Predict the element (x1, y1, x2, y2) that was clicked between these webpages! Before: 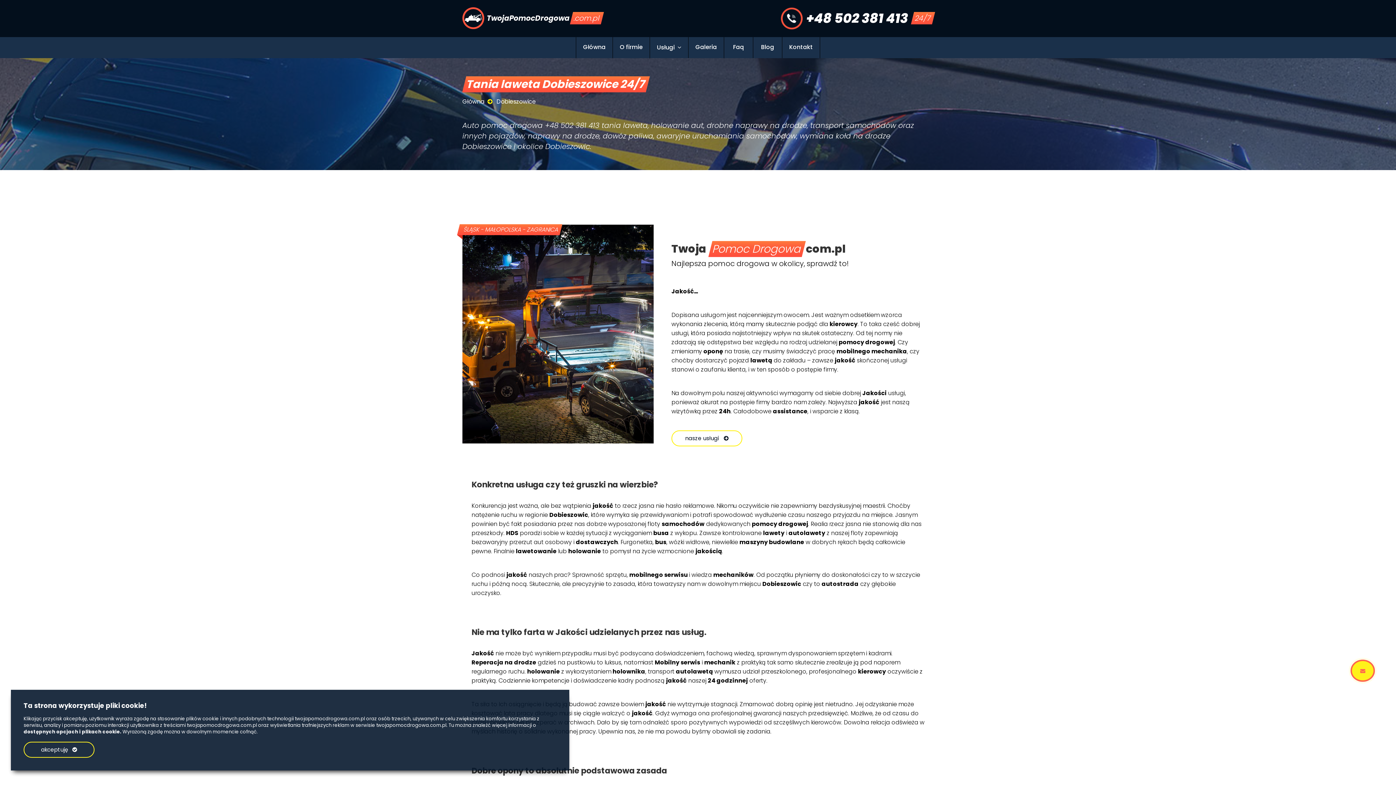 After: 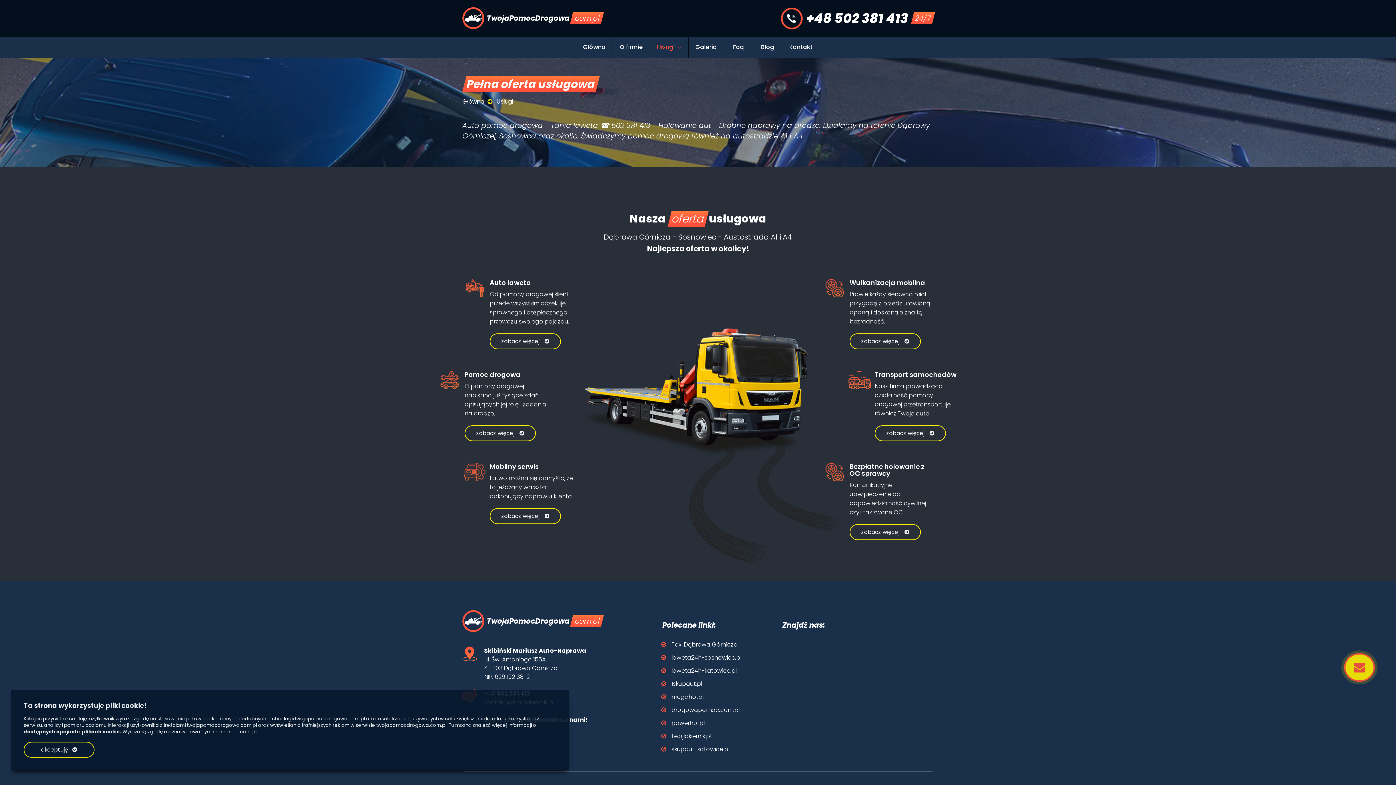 Action: label: Usługi bbox: (649, 36, 688, 58)